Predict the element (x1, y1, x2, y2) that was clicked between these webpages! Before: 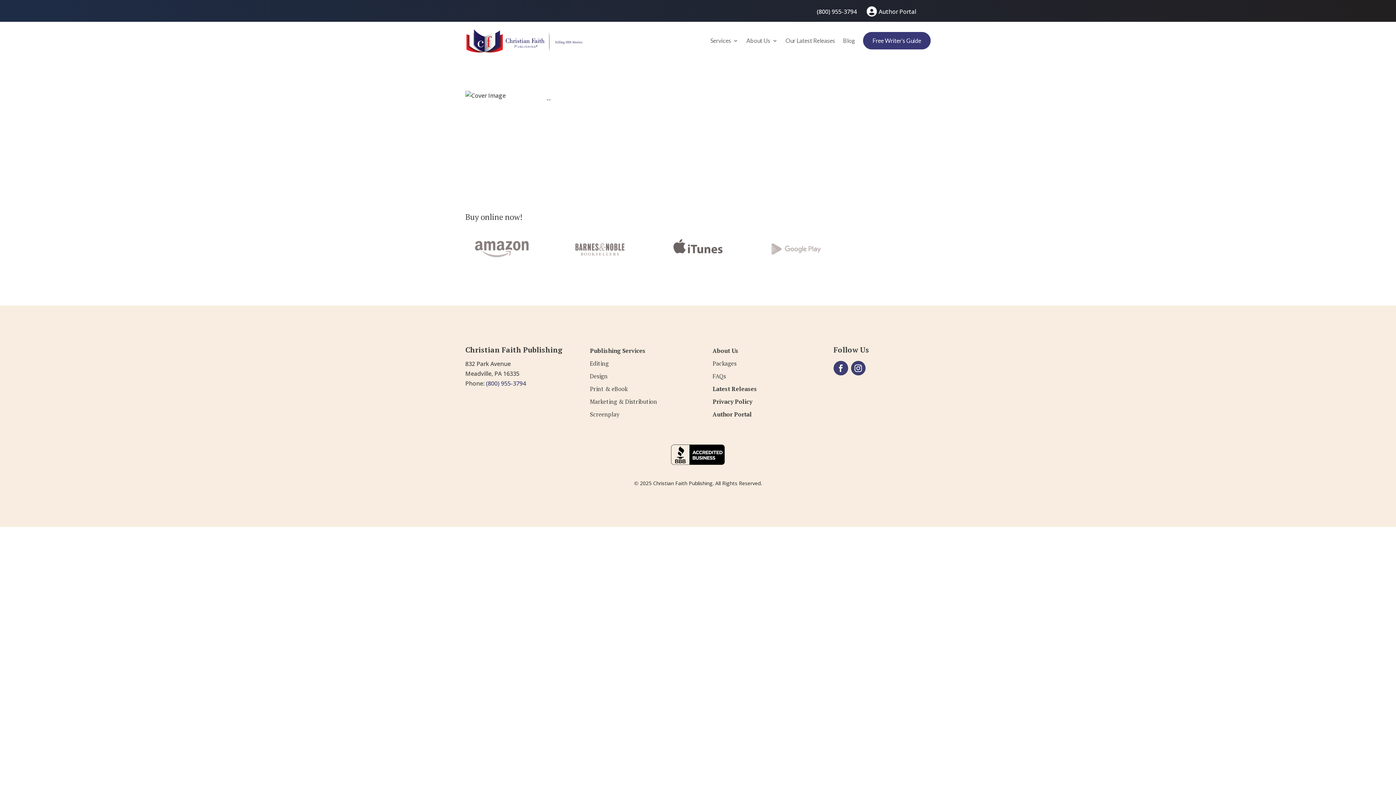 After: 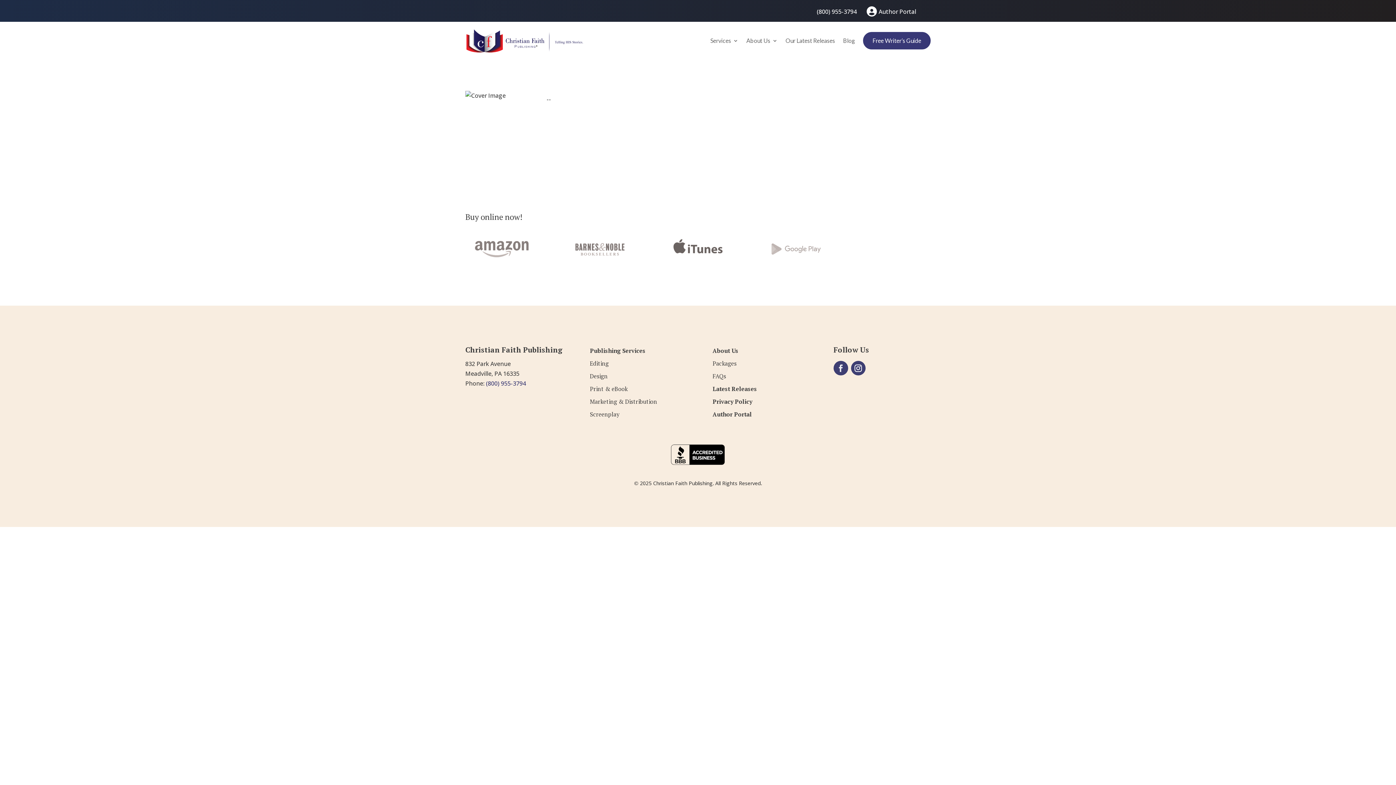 Action: bbox: (833, 360, 848, 375)